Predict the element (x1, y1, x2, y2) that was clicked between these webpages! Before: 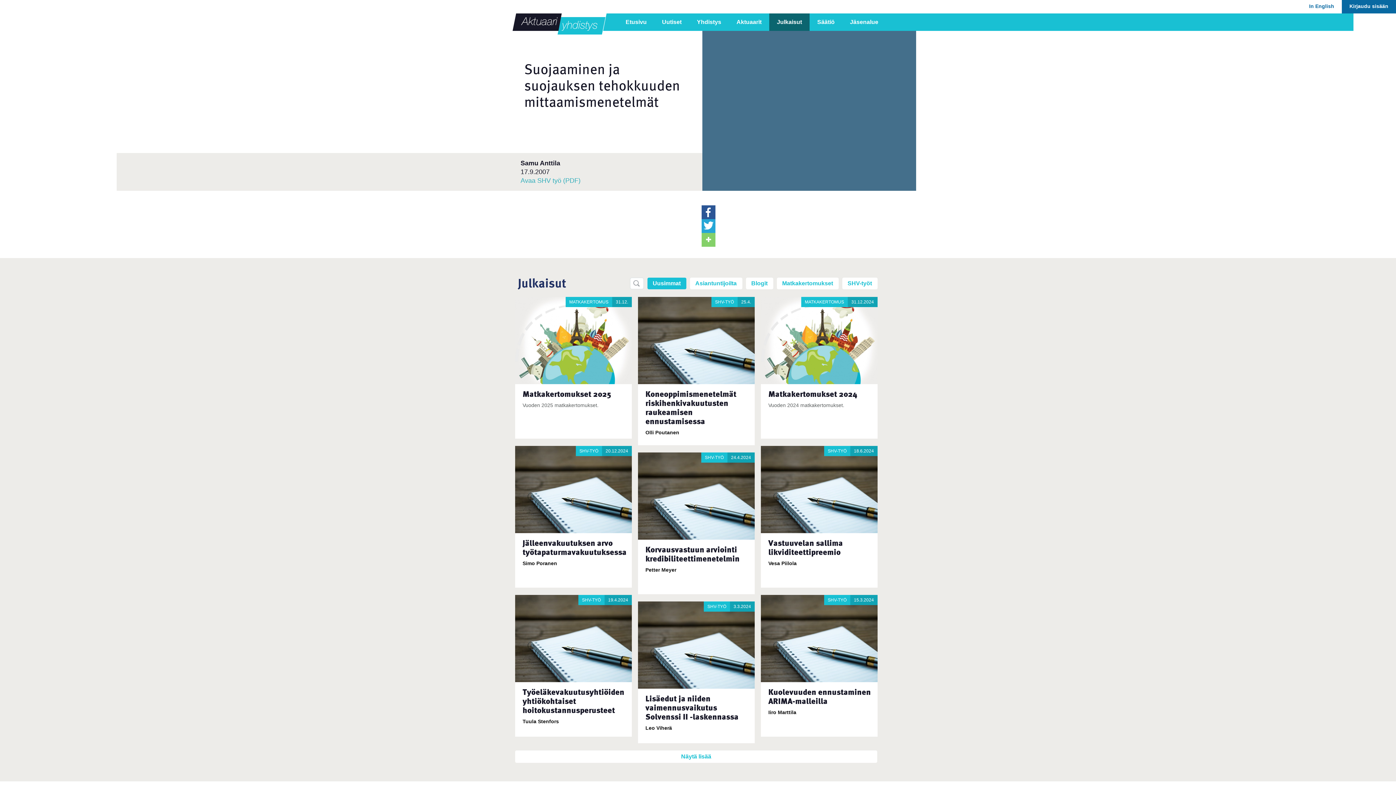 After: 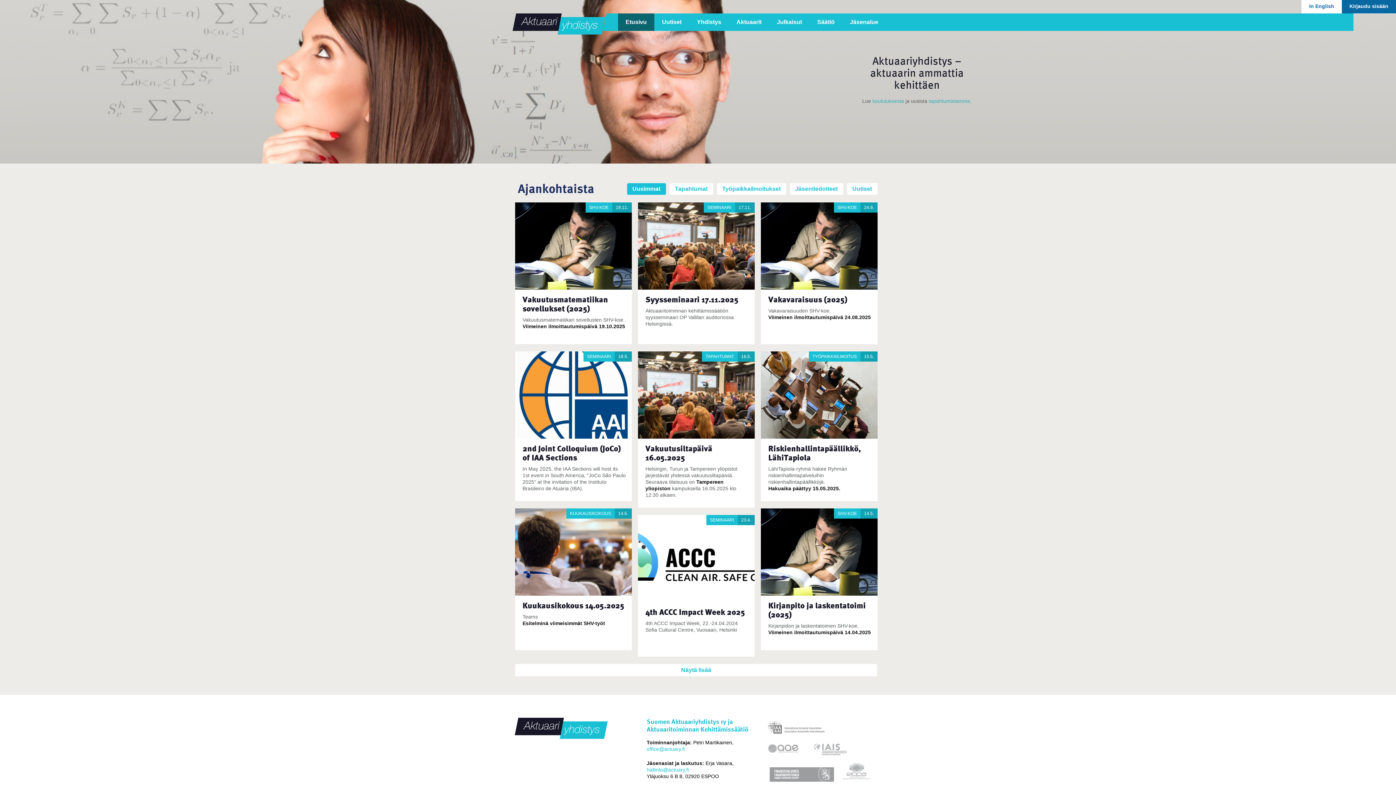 Action: bbox: (512, 13, 607, 36)